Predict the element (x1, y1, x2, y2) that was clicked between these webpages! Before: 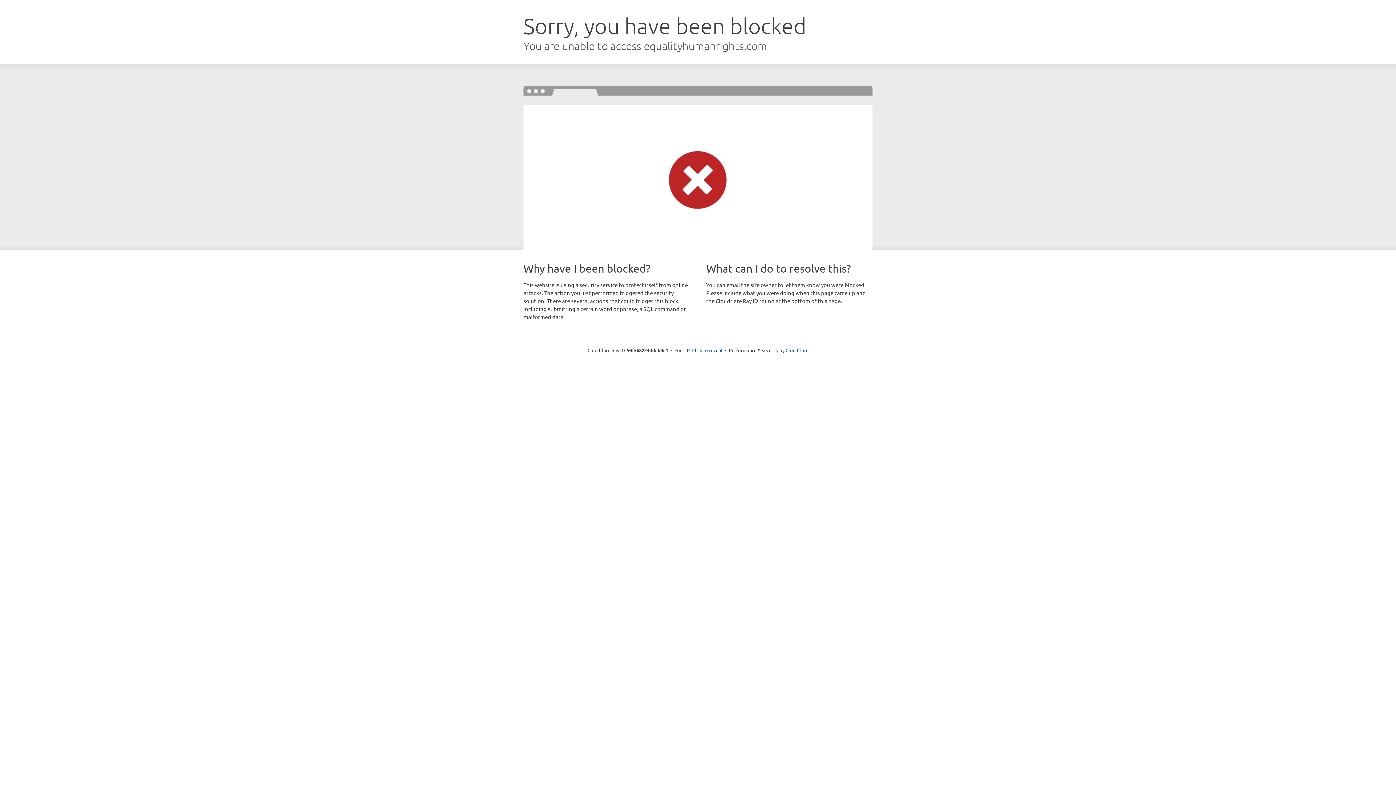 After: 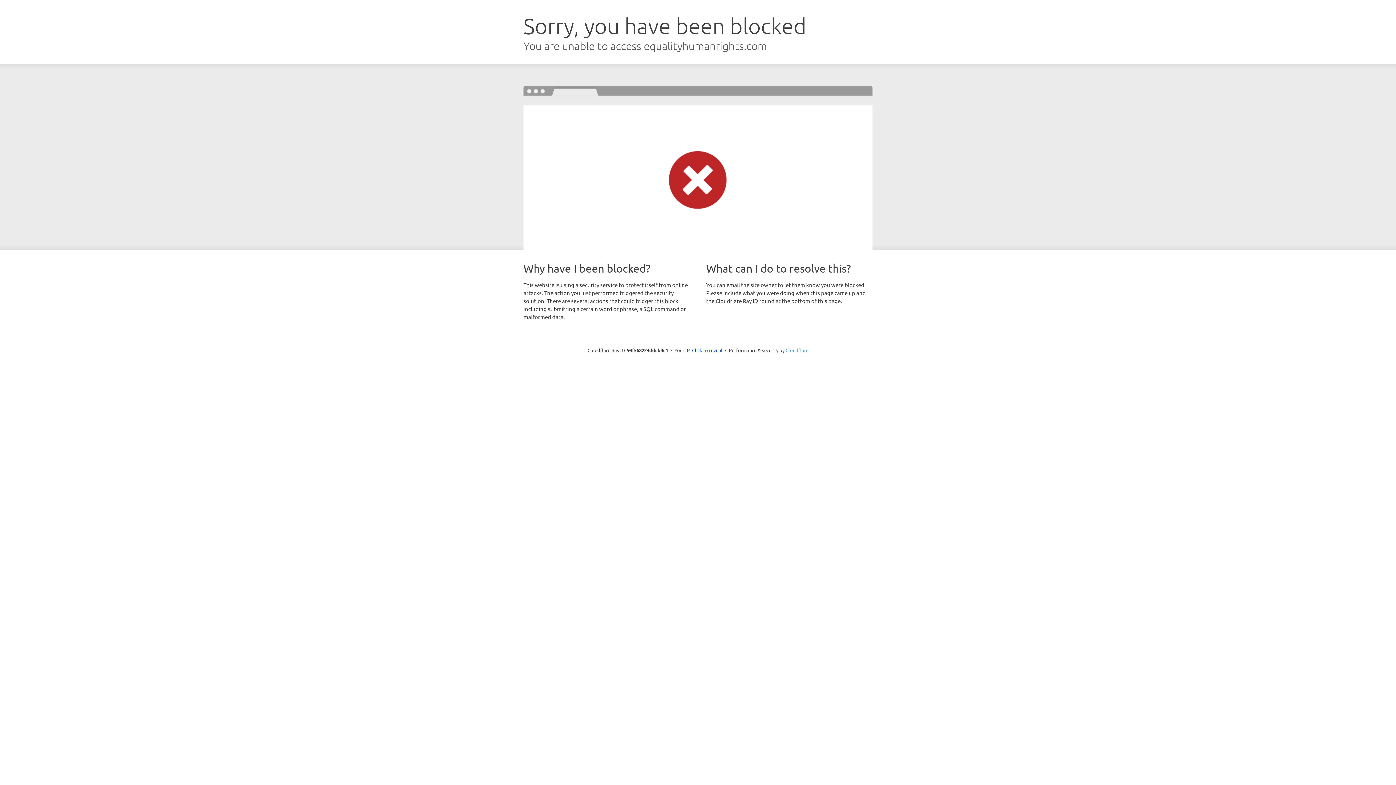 Action: label: Cloudflare bbox: (785, 347, 808, 353)